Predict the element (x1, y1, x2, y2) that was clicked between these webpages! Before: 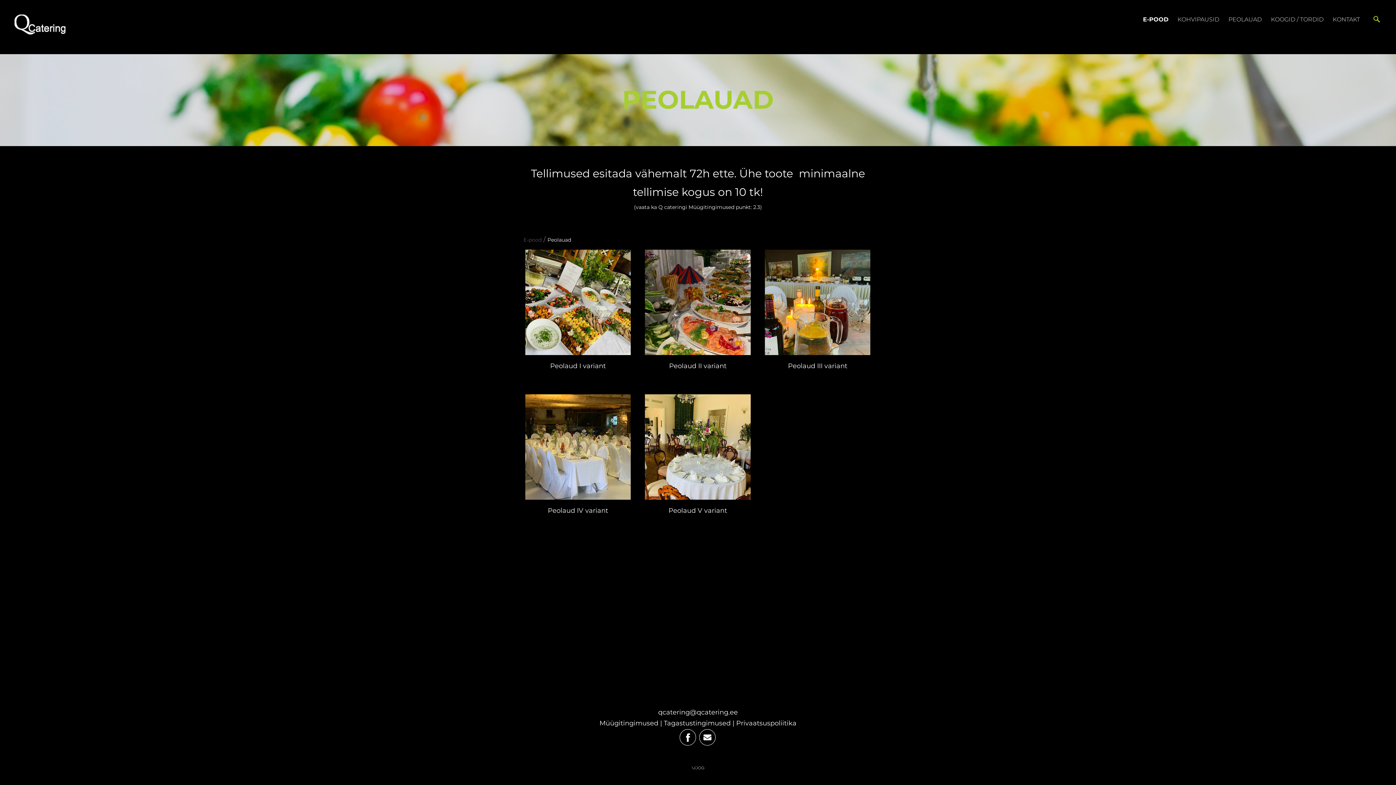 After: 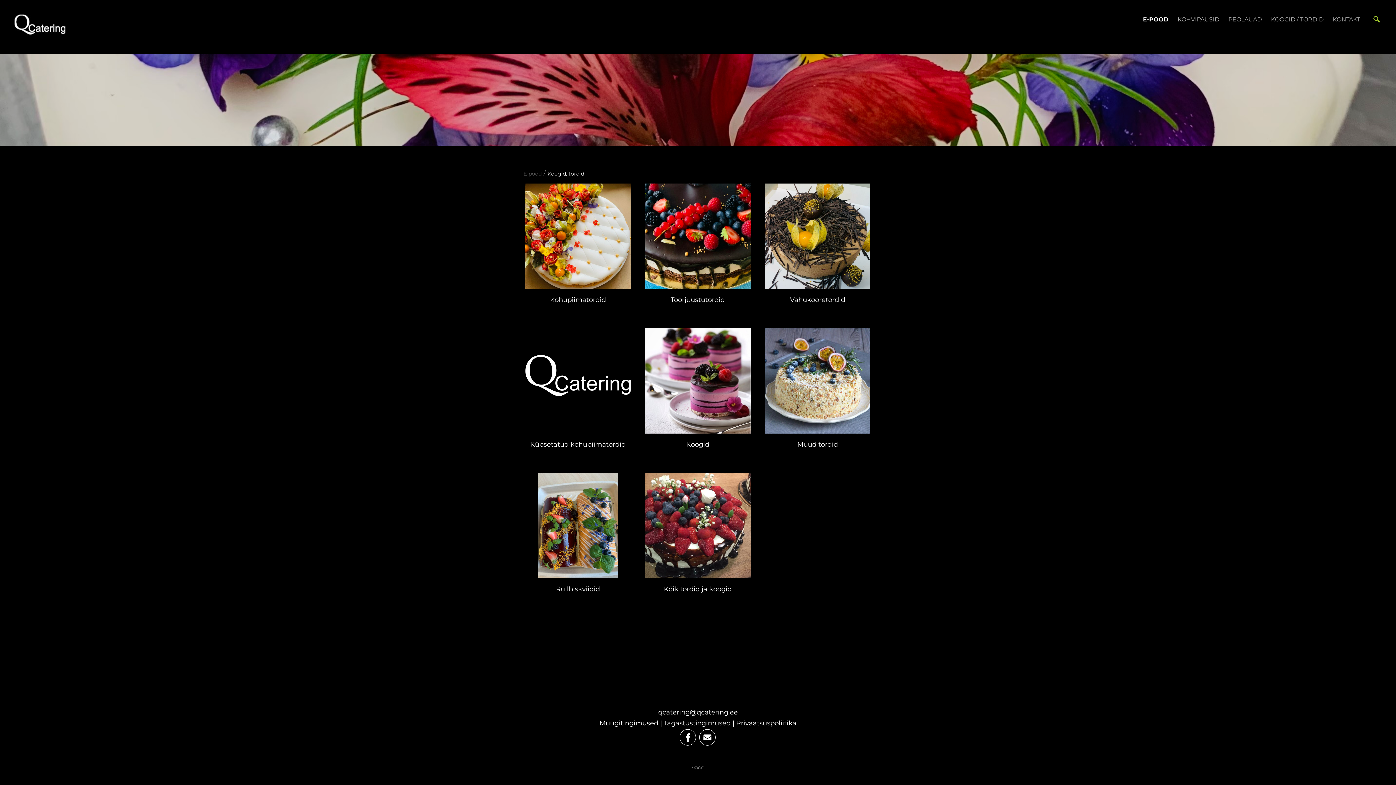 Action: label: KOOGID / TORDID bbox: (1271, 14, 1324, 24)